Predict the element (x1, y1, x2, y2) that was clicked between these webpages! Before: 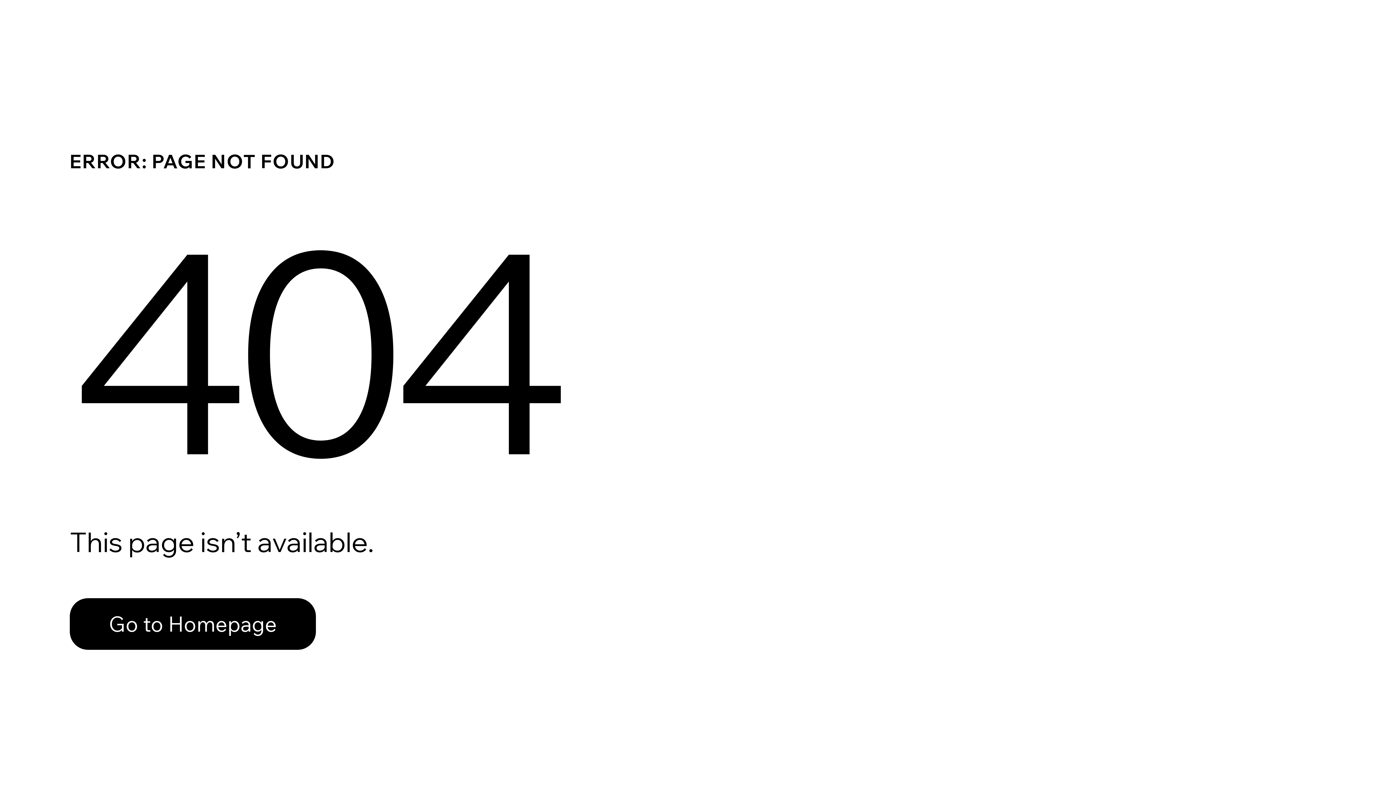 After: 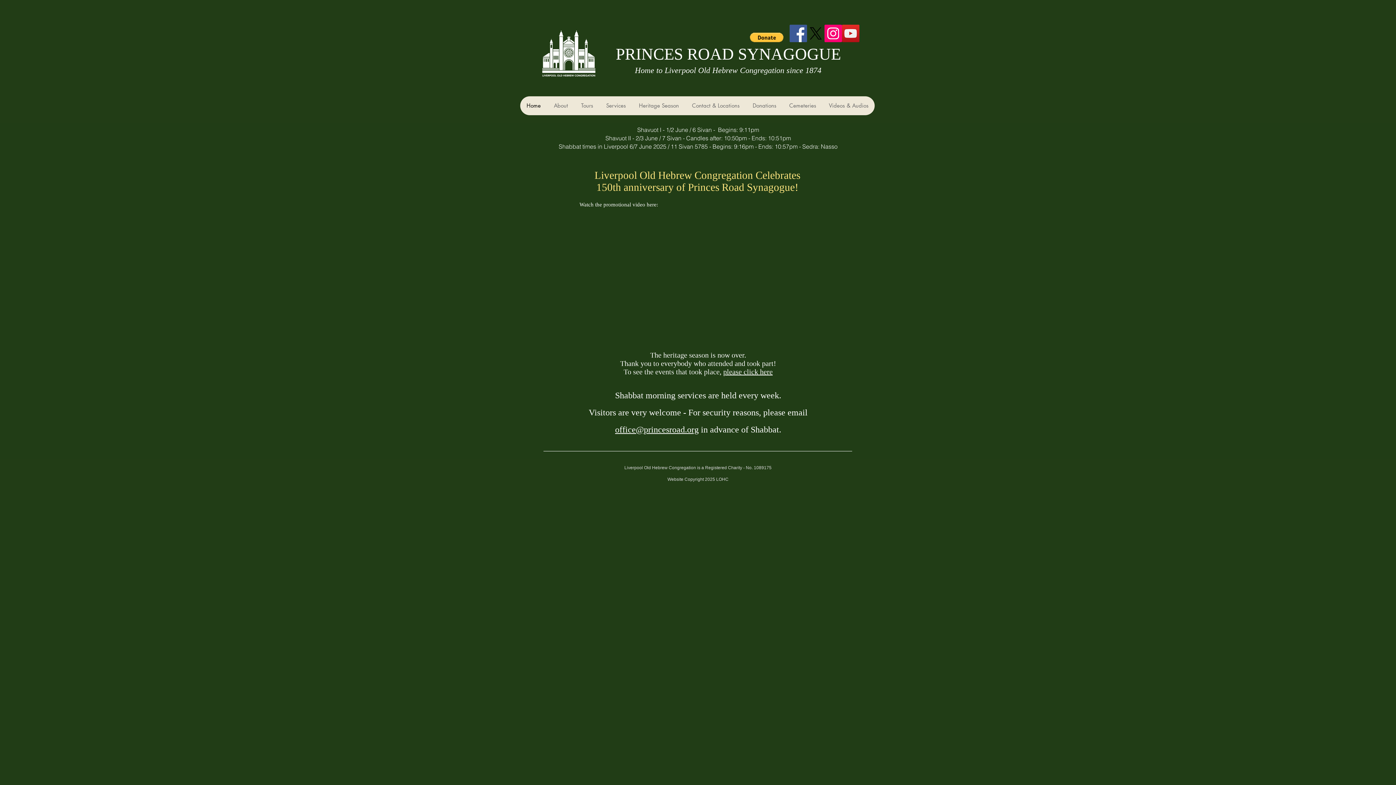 Action: label: Go to Homepage bbox: (69, 598, 316, 650)